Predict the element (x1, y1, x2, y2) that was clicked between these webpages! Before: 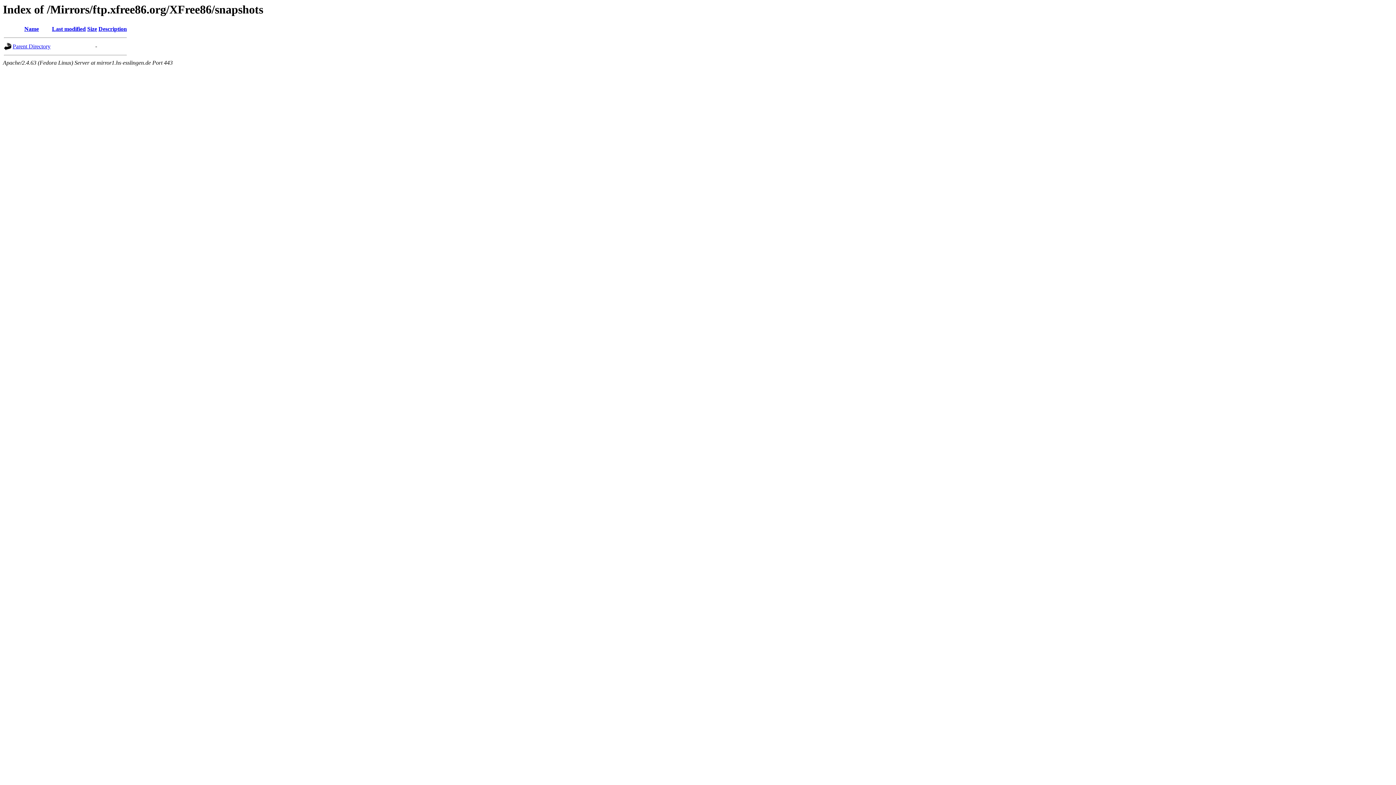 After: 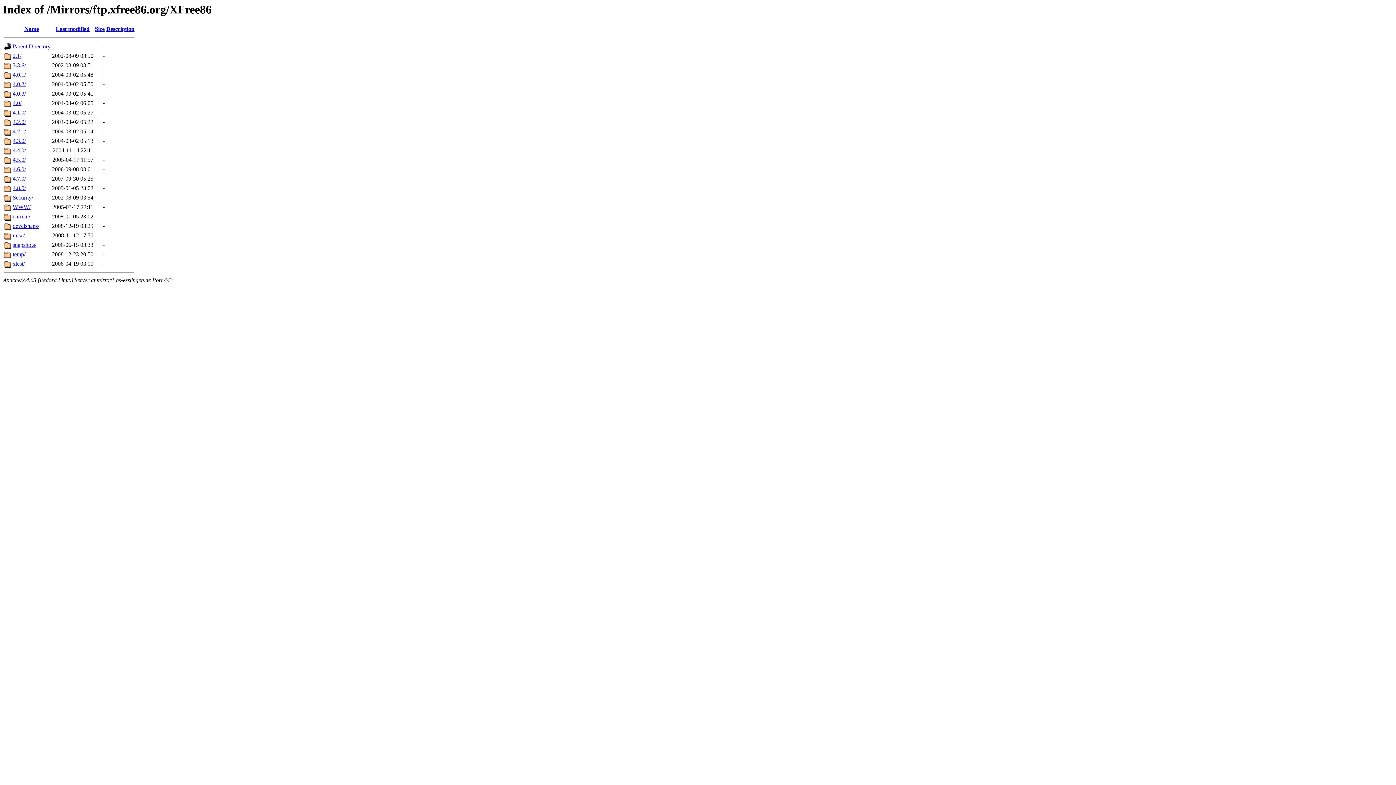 Action: bbox: (12, 43, 50, 49) label: Parent Directory